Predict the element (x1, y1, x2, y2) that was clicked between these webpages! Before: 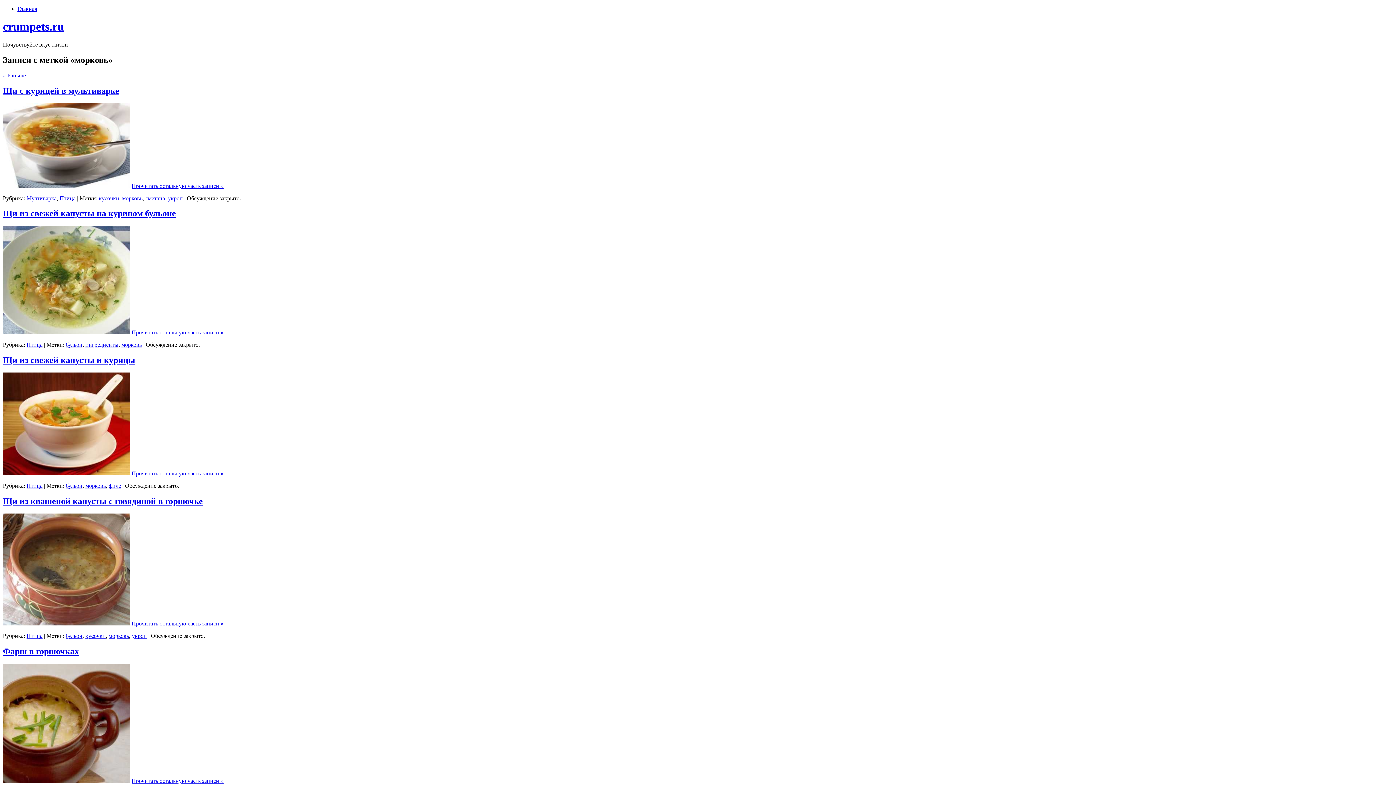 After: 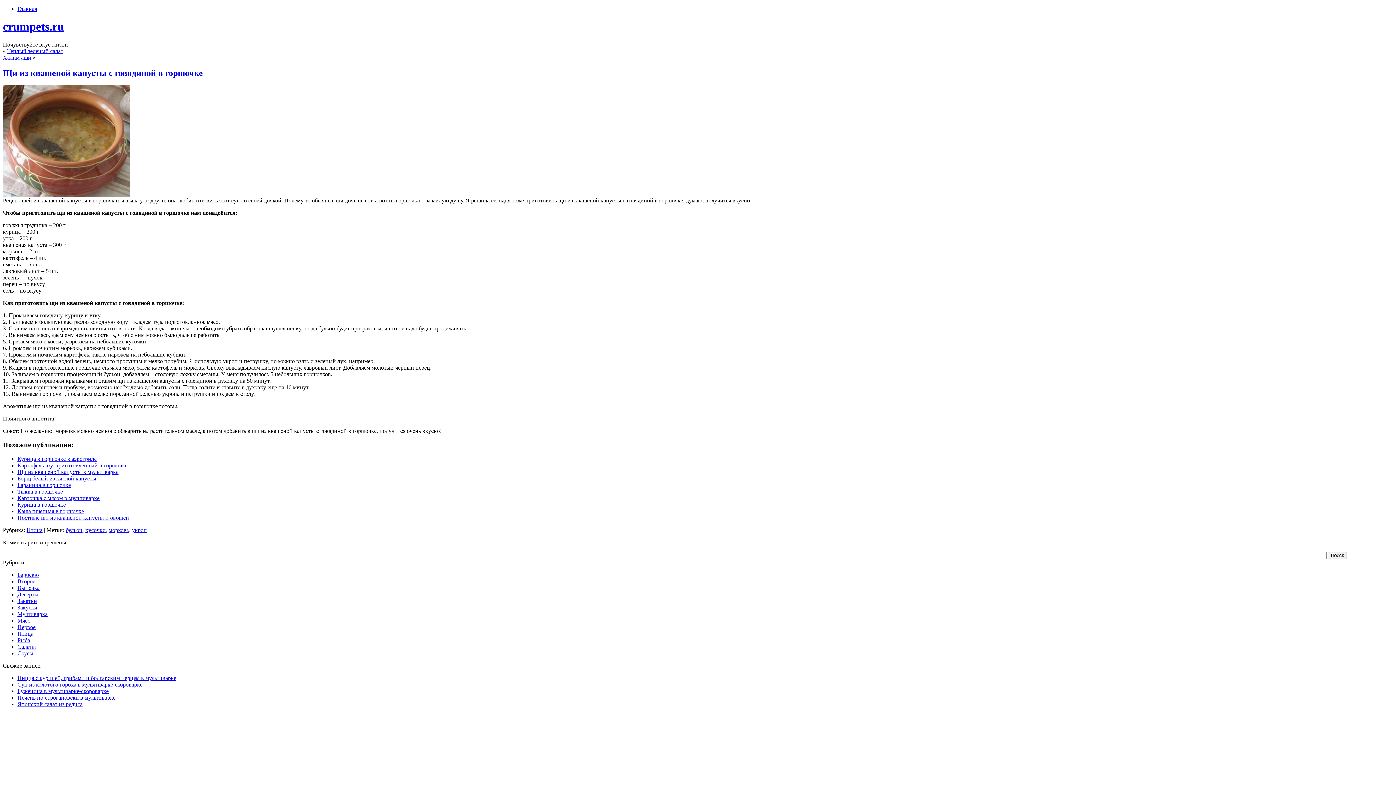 Action: bbox: (2, 496, 202, 506) label: Щи из квашеной капусты с говядиной в горшочке